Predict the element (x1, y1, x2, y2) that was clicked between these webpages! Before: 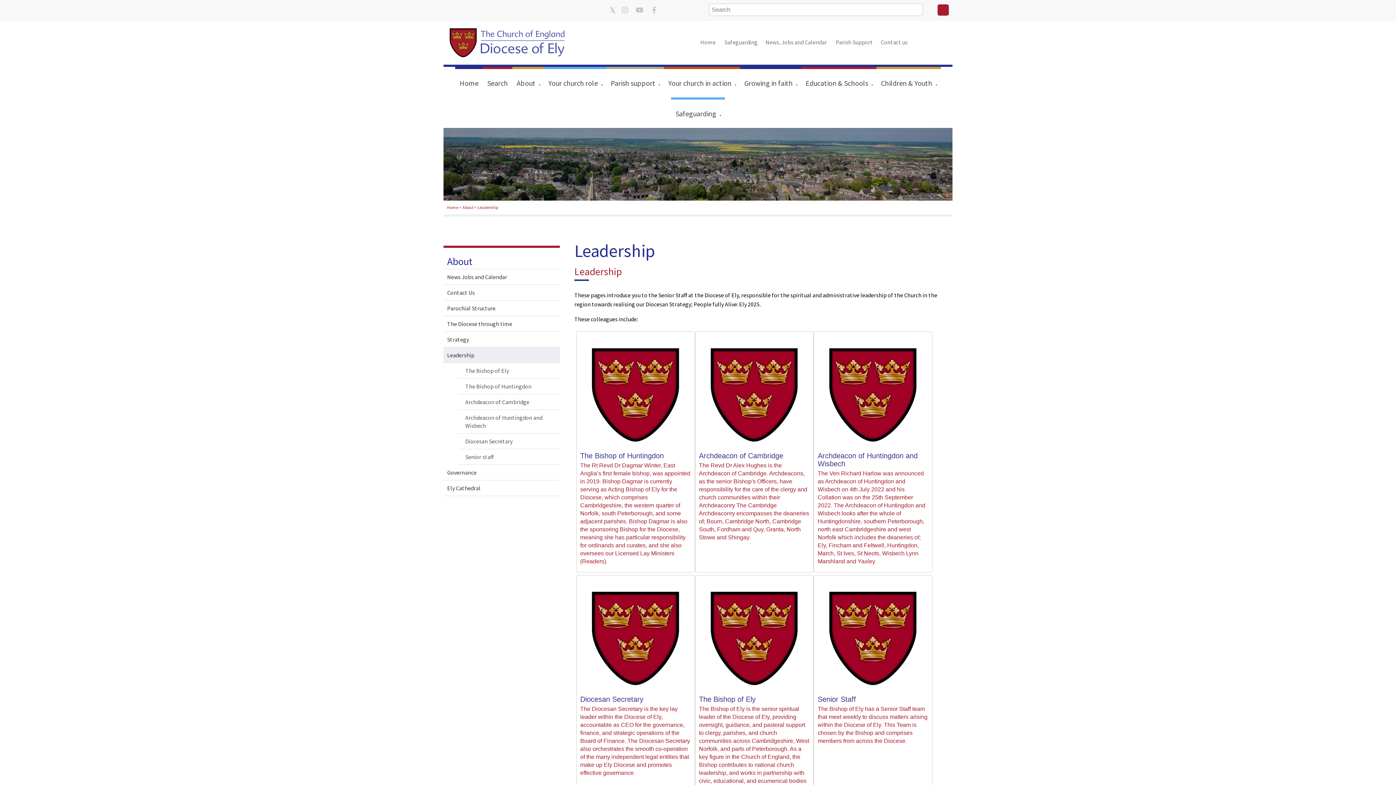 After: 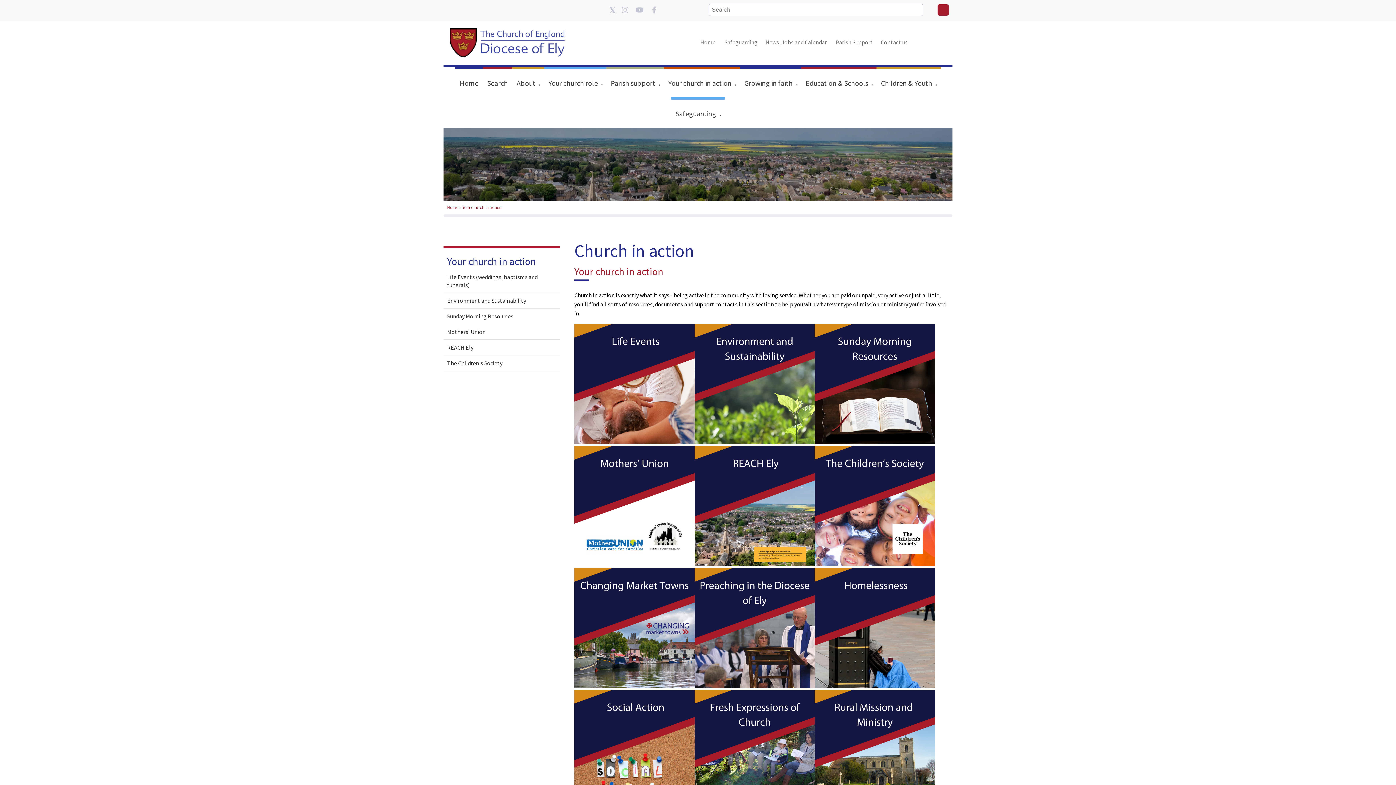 Action: label: Your church in action bbox: (667, 72, 733, 94)